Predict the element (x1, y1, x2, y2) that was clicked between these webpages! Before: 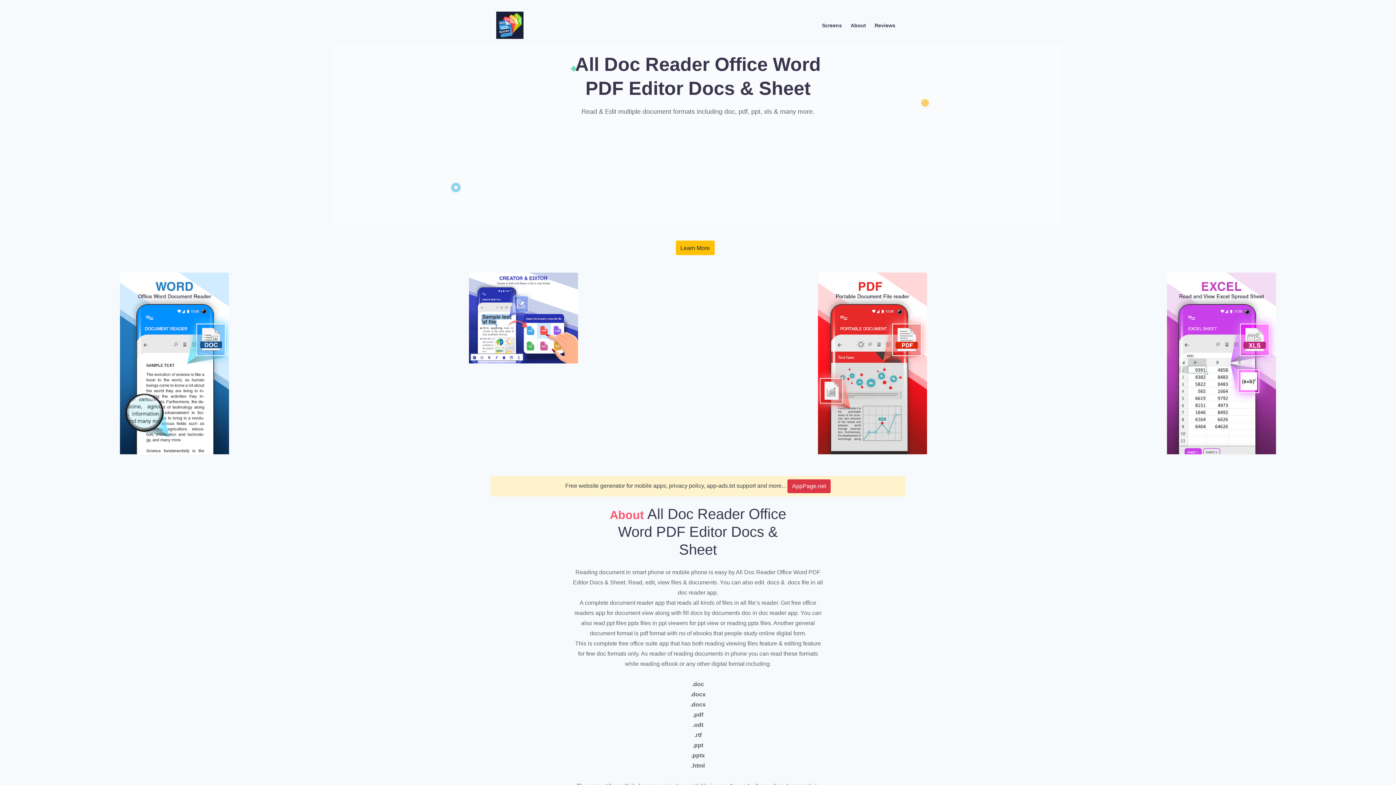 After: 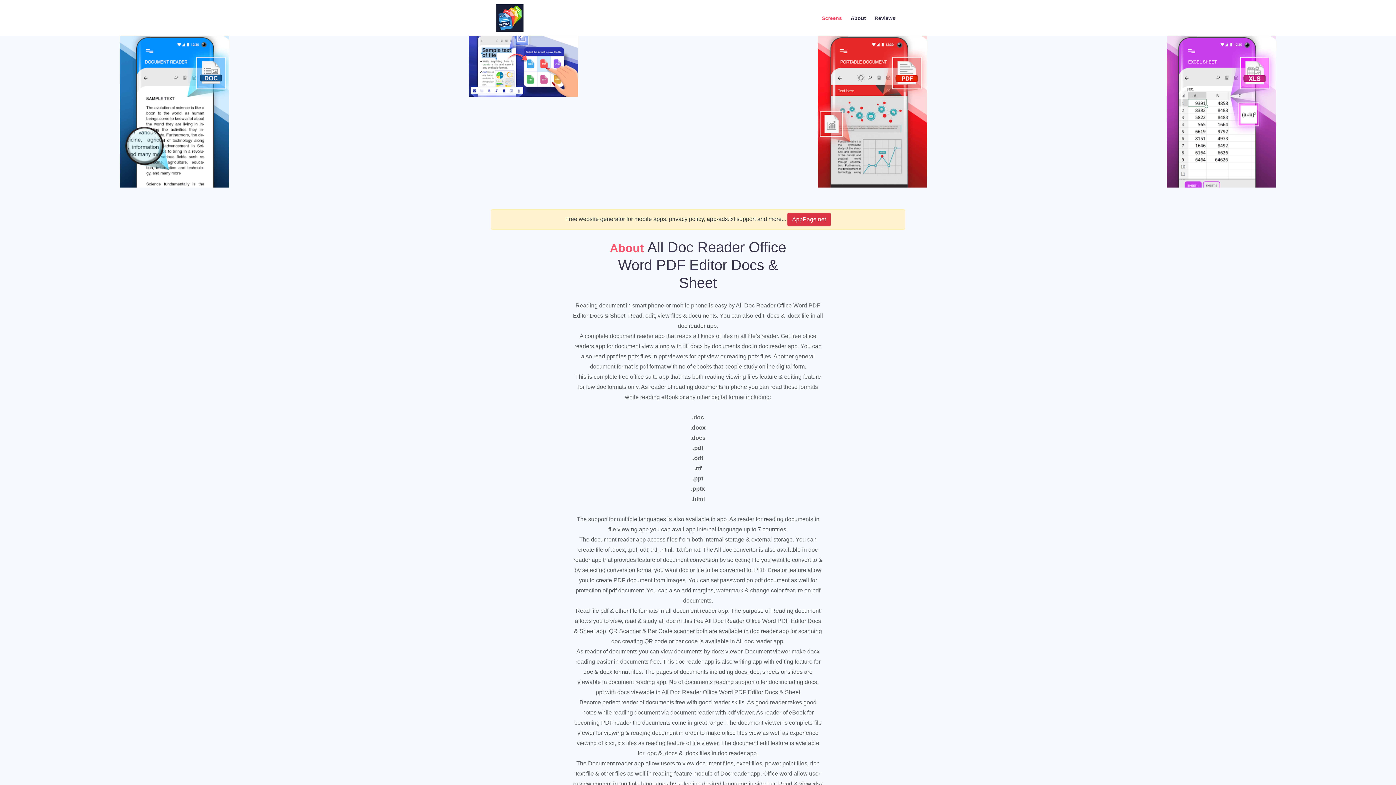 Action: bbox: (817, 19, 846, 31) label: Screens